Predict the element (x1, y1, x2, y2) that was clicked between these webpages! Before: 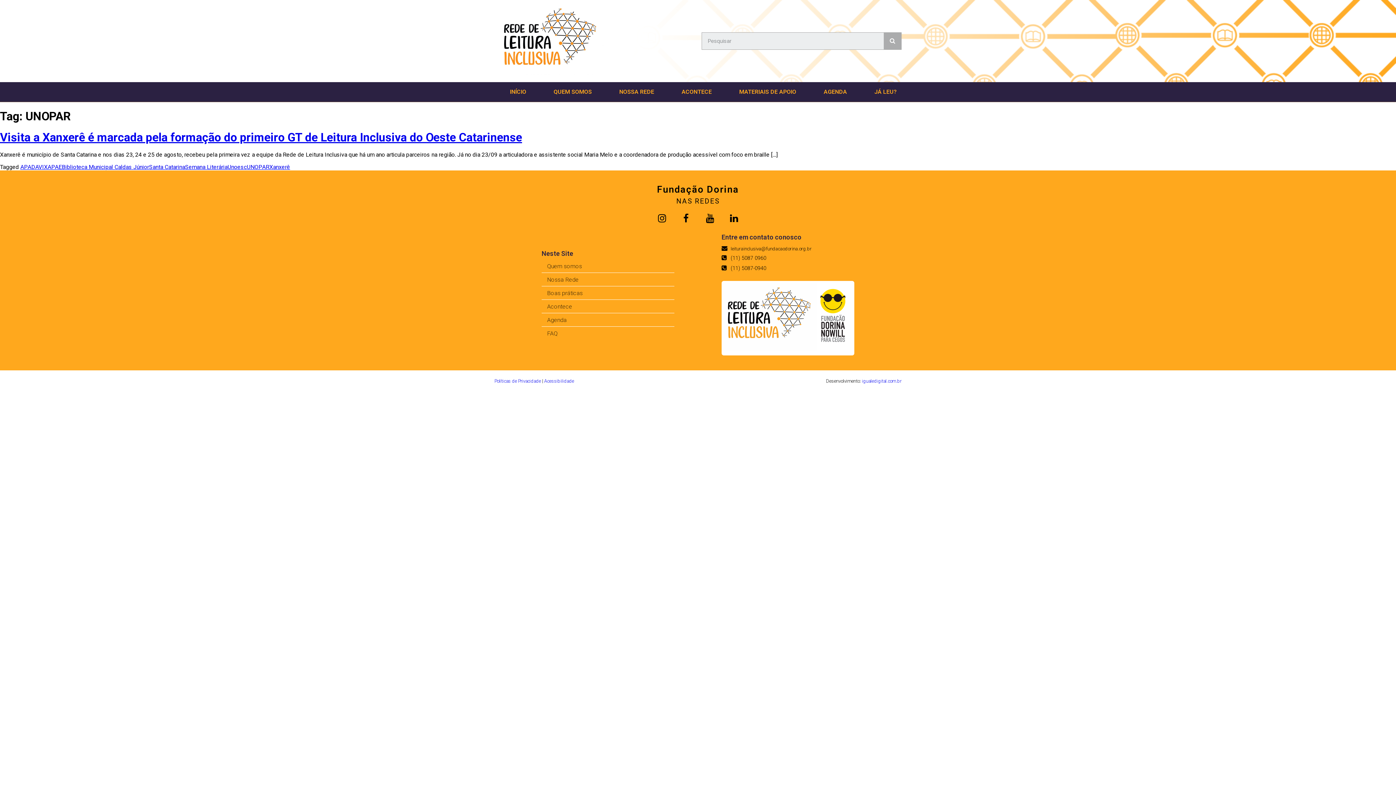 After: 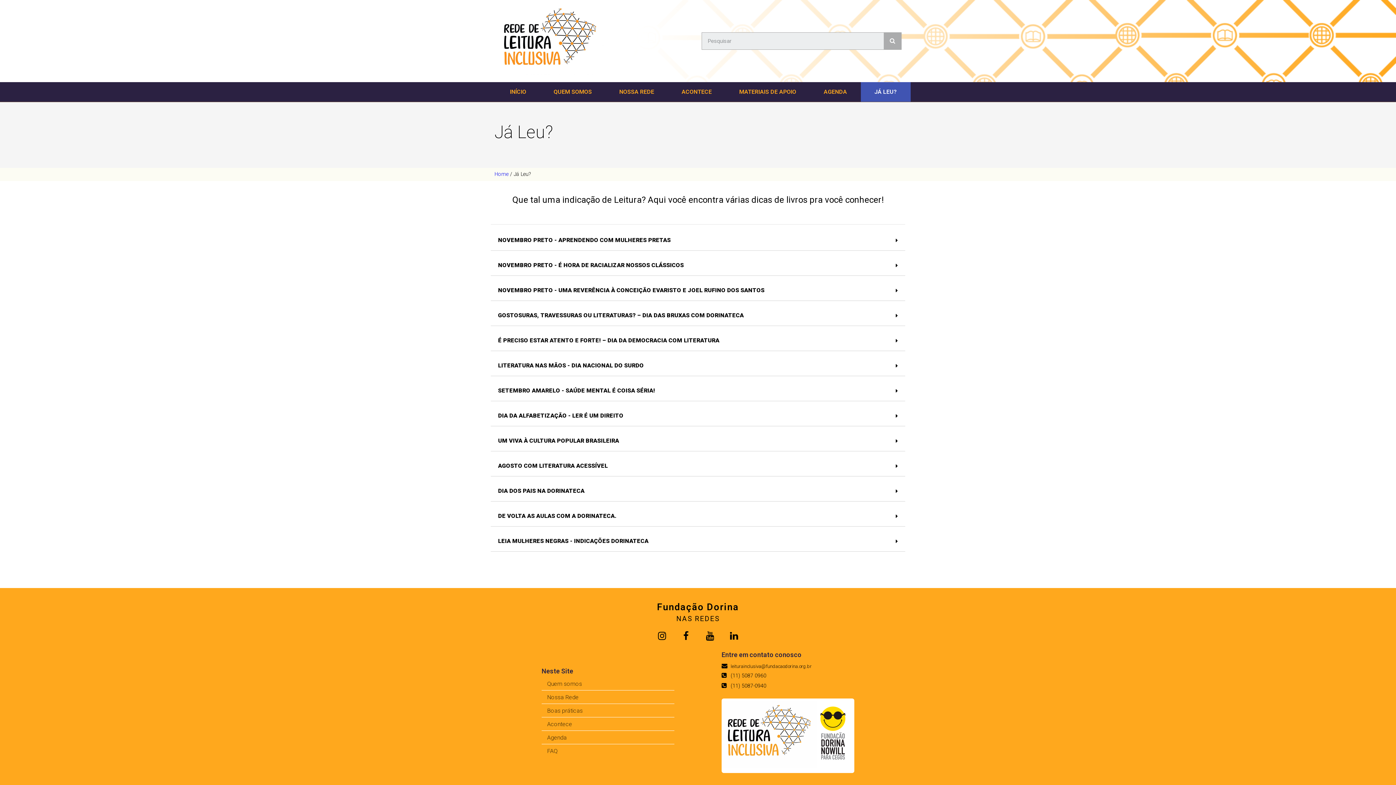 Action: label: JÁ LEU? bbox: (860, 82, 910, 101)